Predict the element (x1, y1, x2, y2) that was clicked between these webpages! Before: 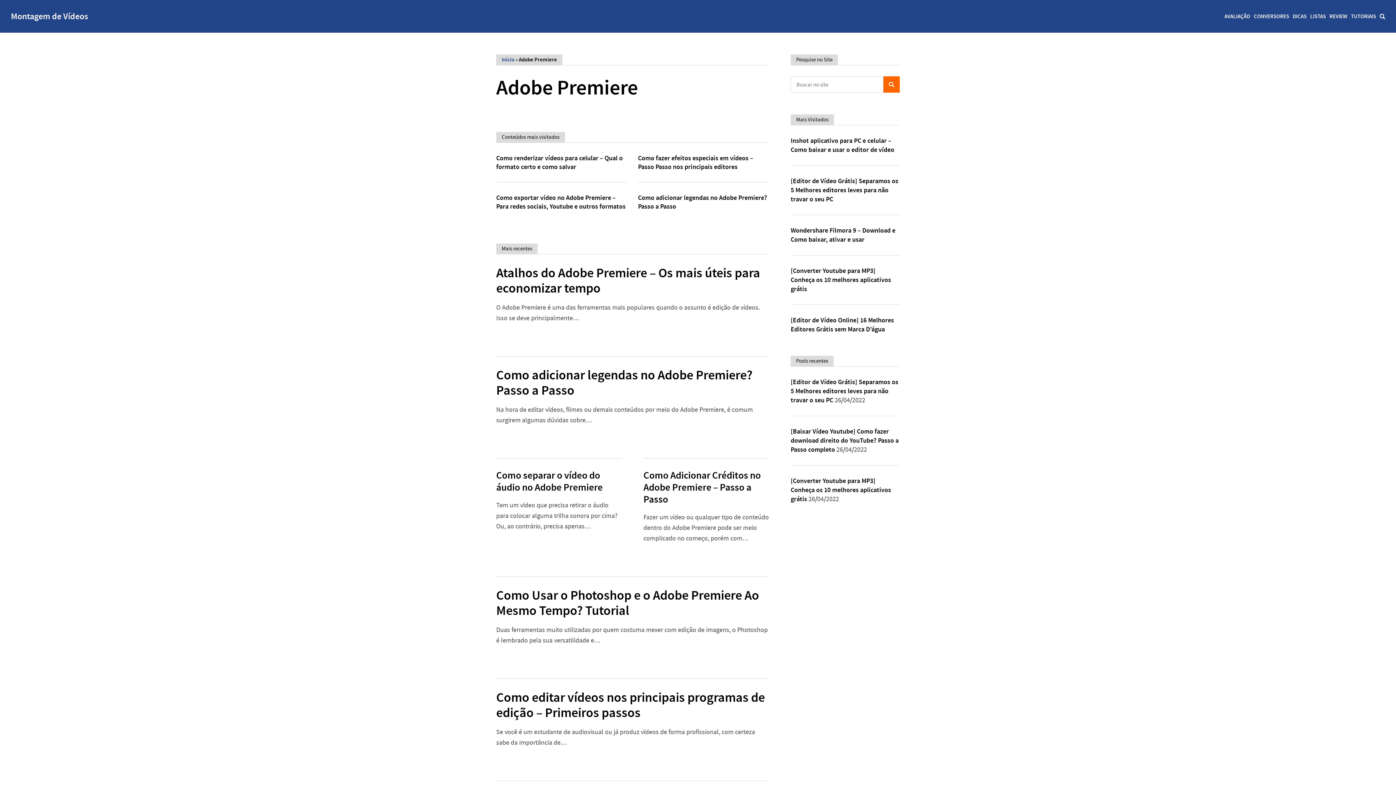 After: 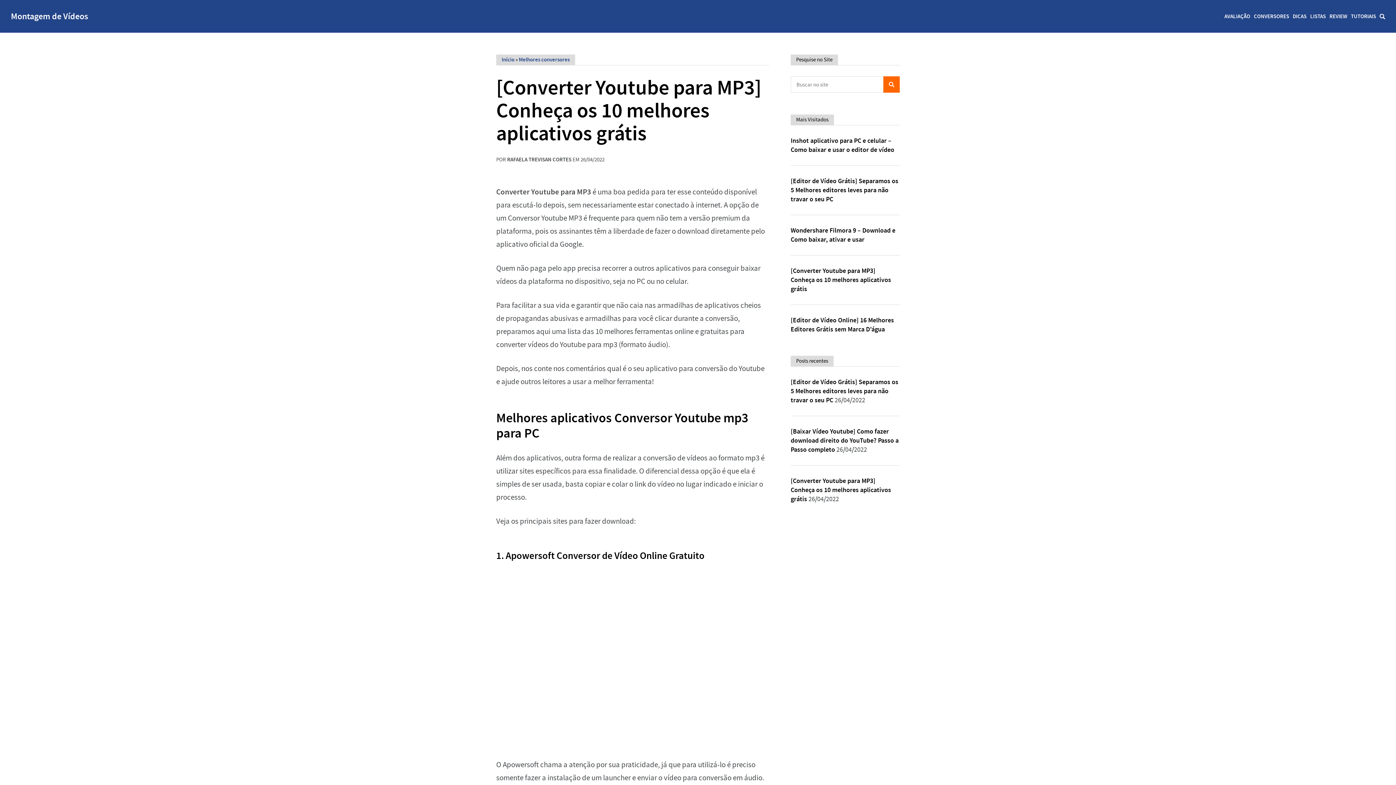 Action: label: [Converter Youtube para MP3] Conheça os 10 melhores aplicativos grátis bbox: (790, 476, 891, 503)